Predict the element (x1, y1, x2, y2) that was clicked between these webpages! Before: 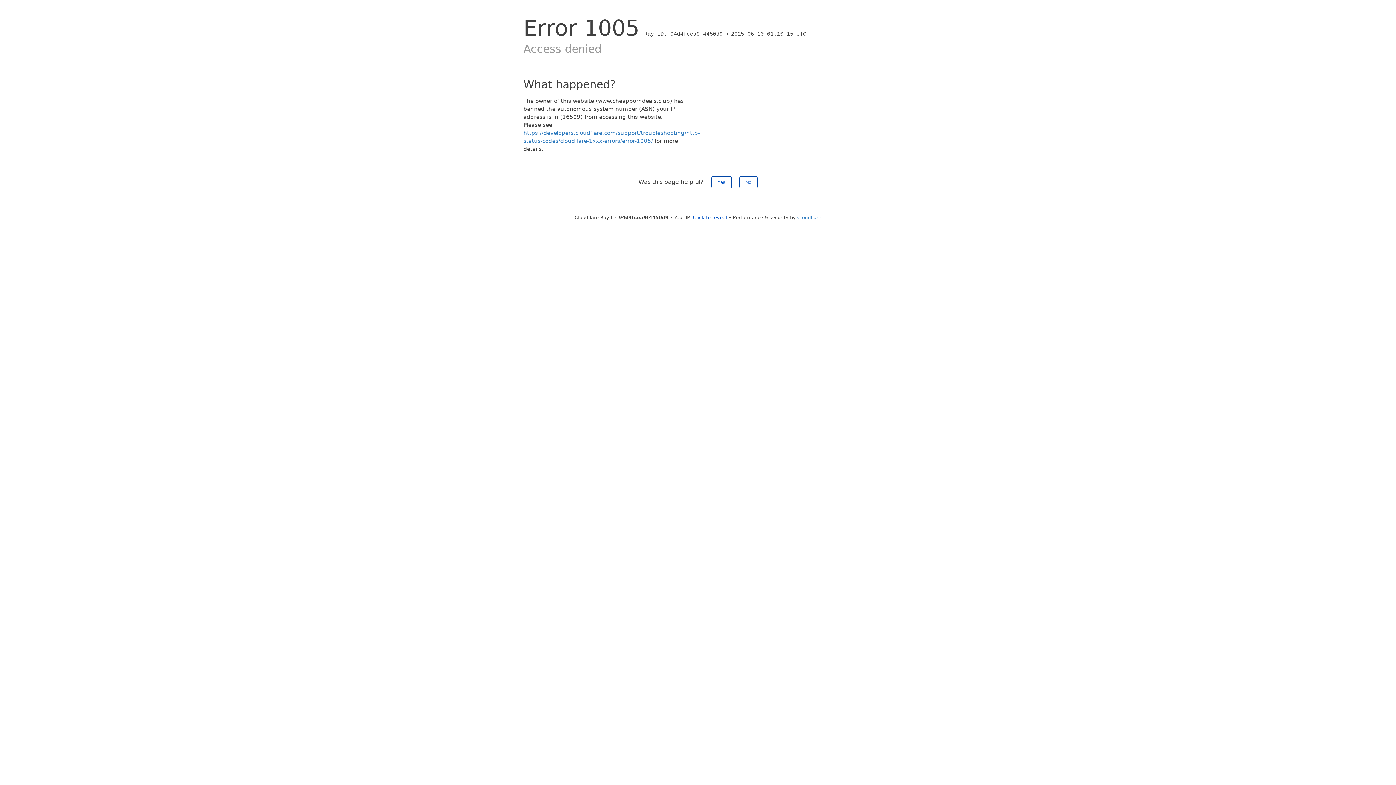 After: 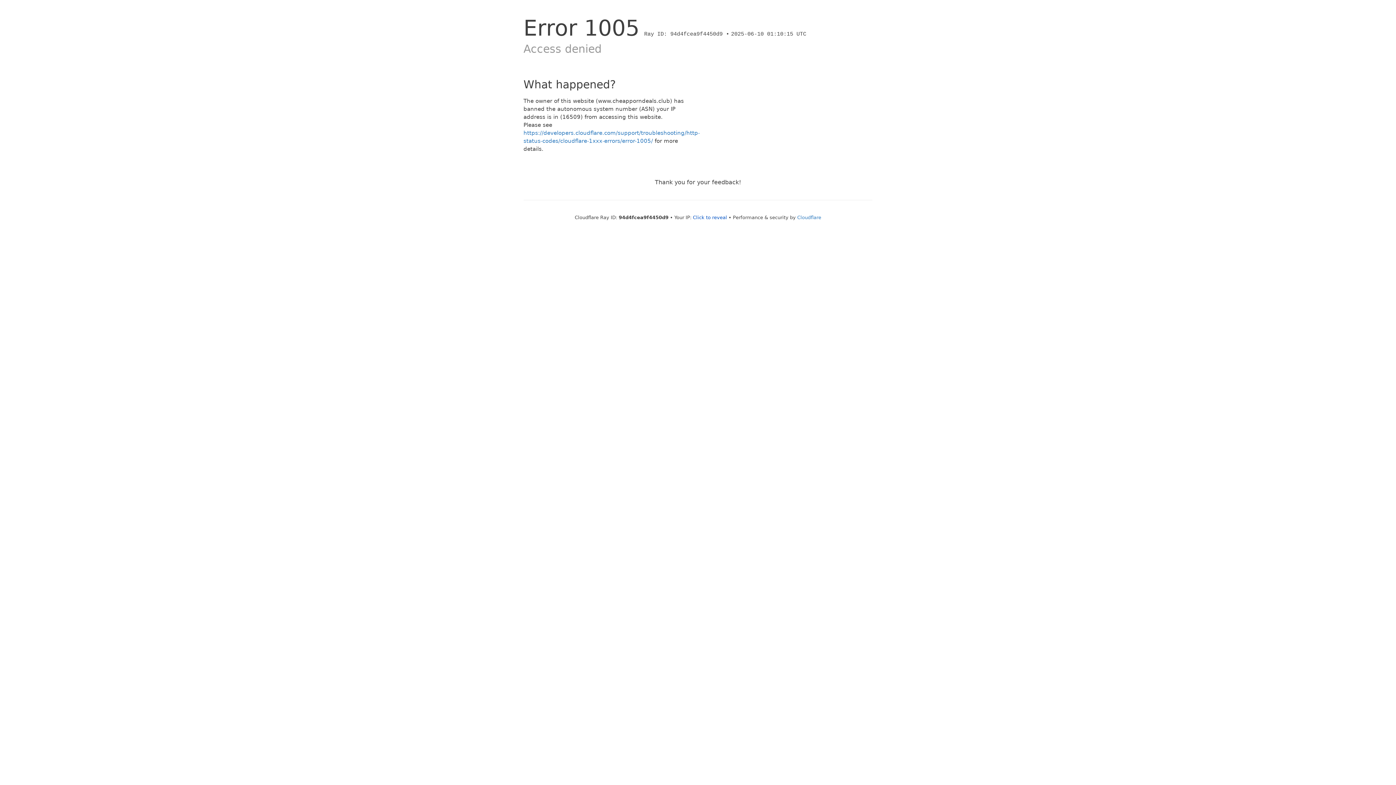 Action: bbox: (739, 176, 757, 188) label: No